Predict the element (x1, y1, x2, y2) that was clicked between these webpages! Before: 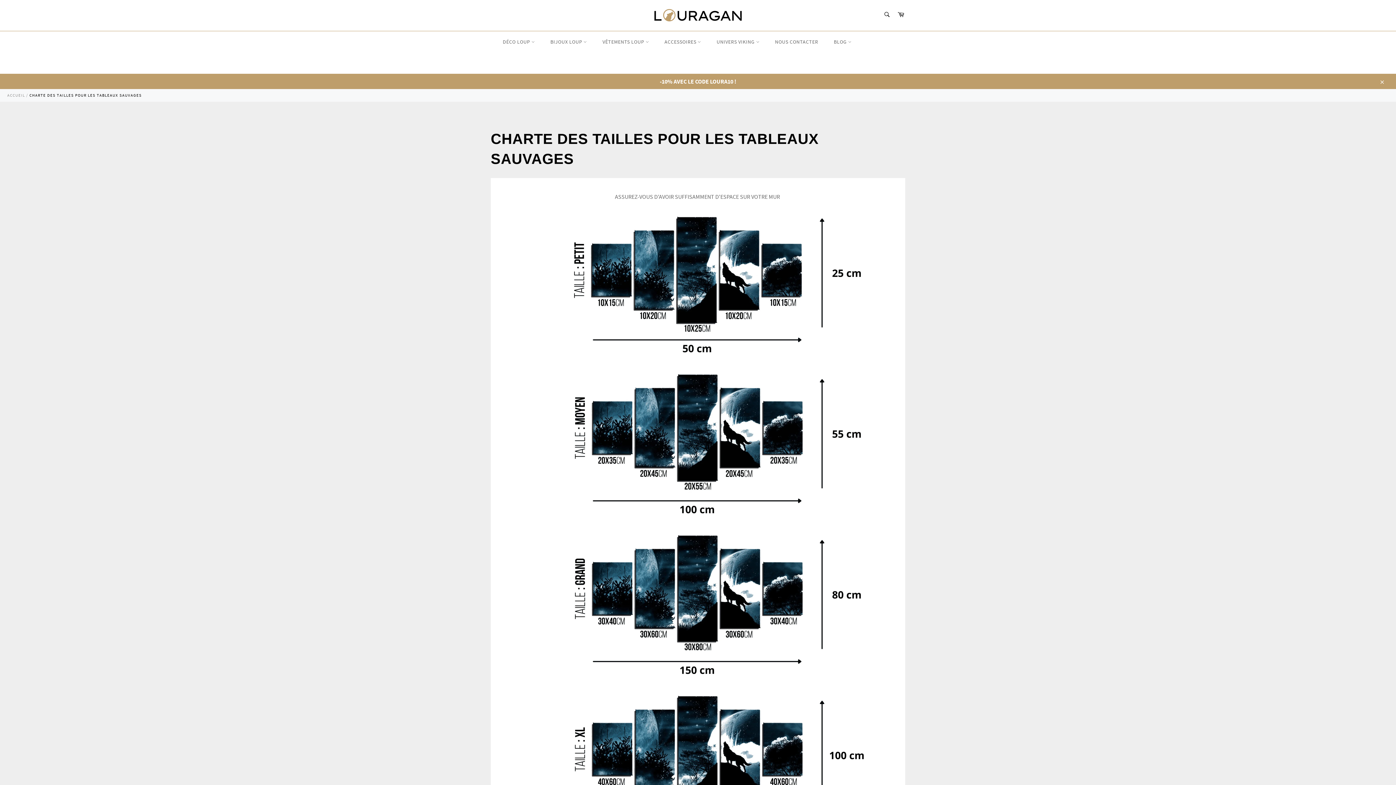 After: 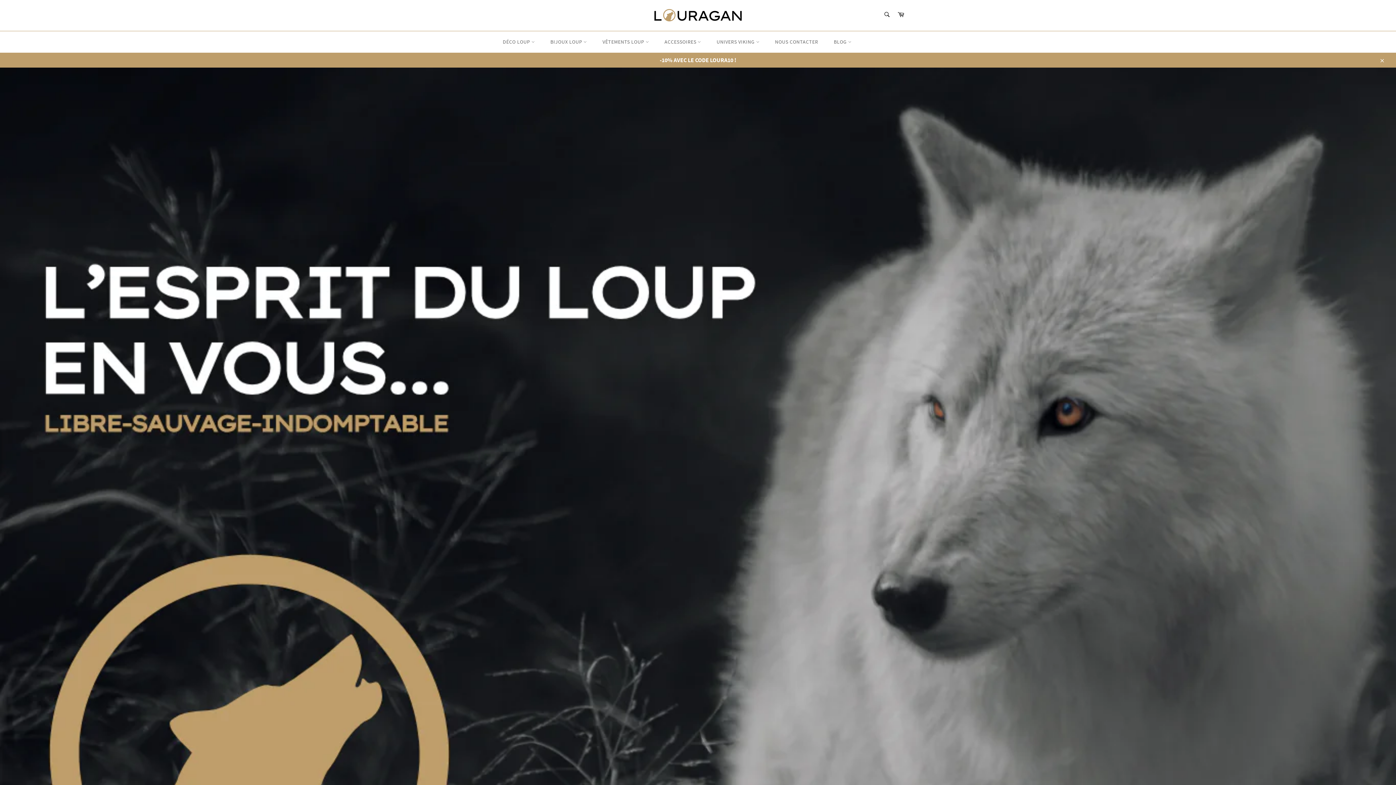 Action: bbox: (652, 1, 743, 29)